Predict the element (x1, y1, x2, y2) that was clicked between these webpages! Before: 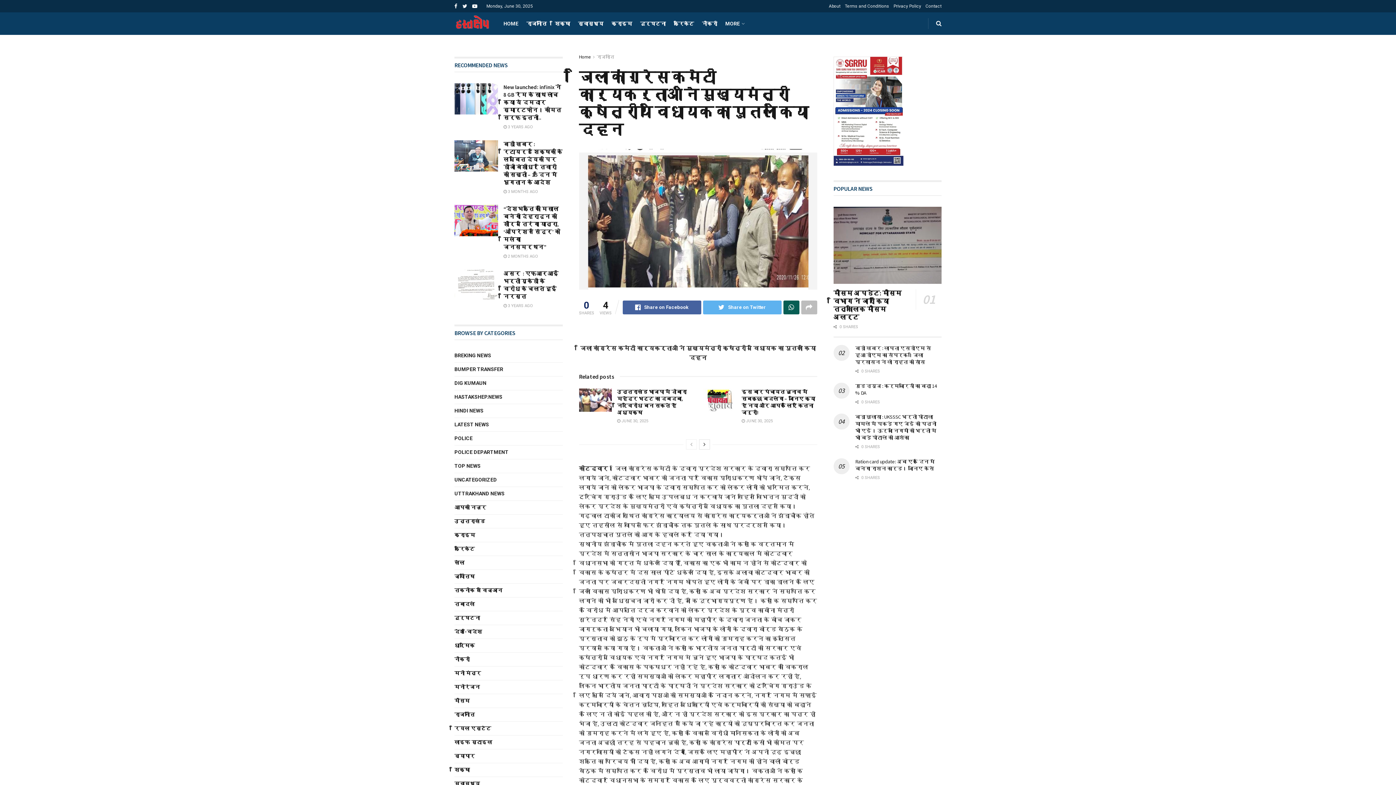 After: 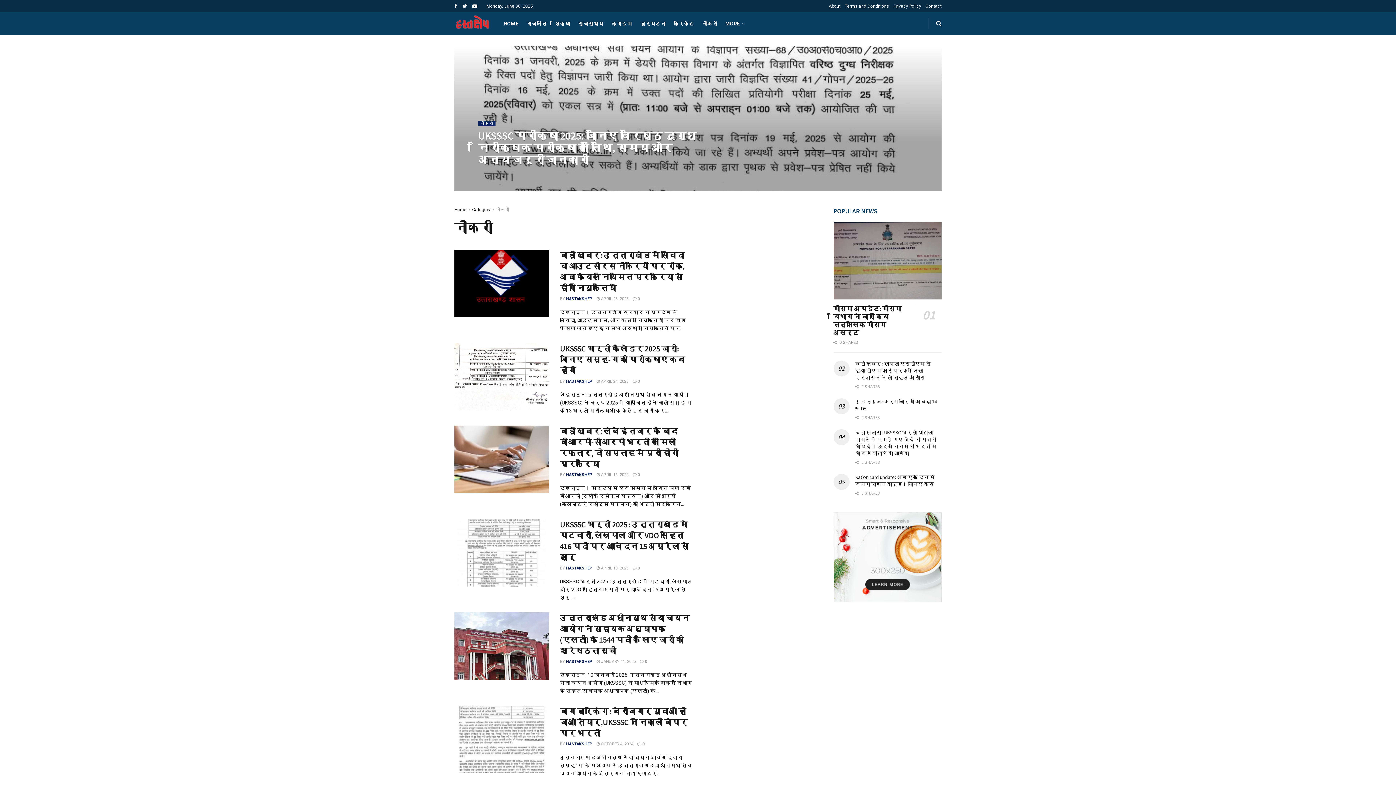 Action: label: नौकरी bbox: (702, 12, 717, 34)